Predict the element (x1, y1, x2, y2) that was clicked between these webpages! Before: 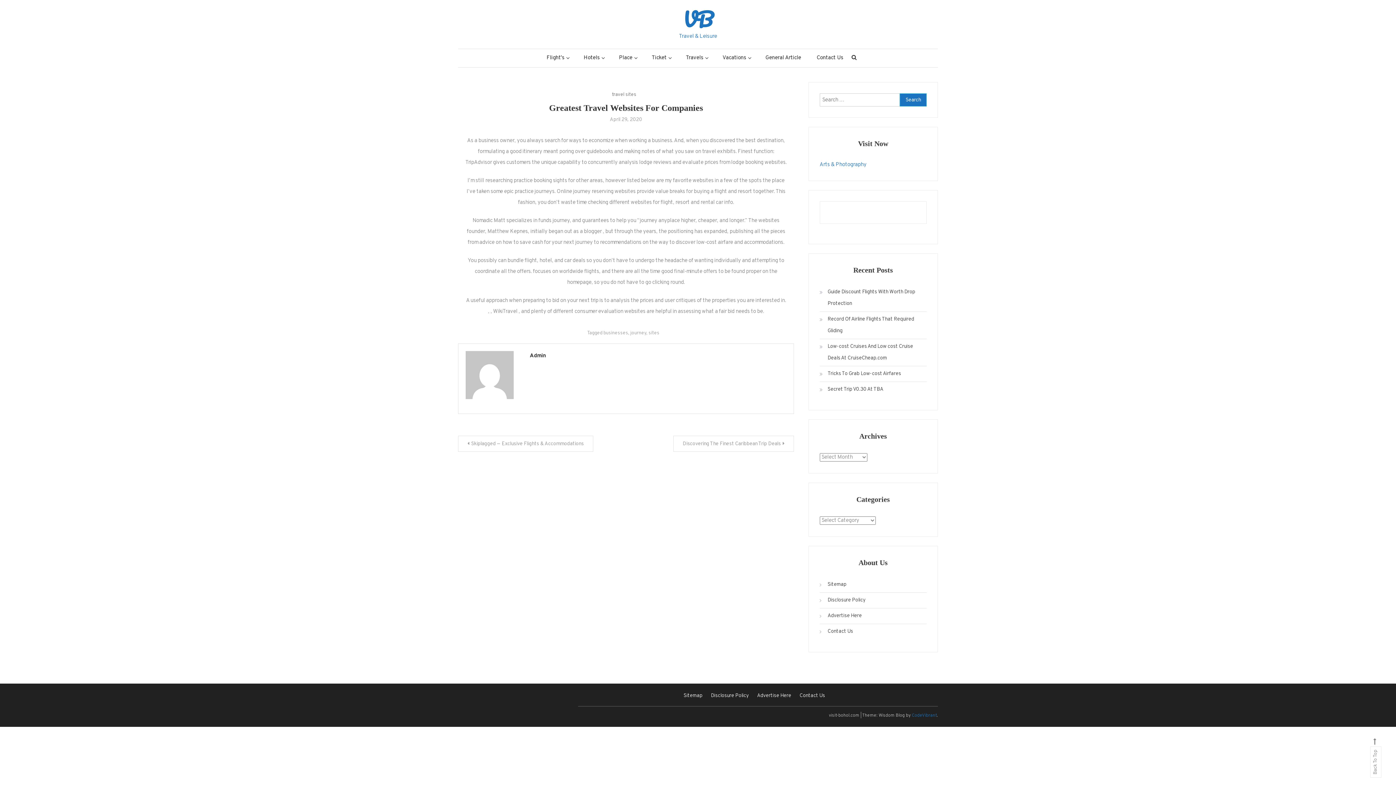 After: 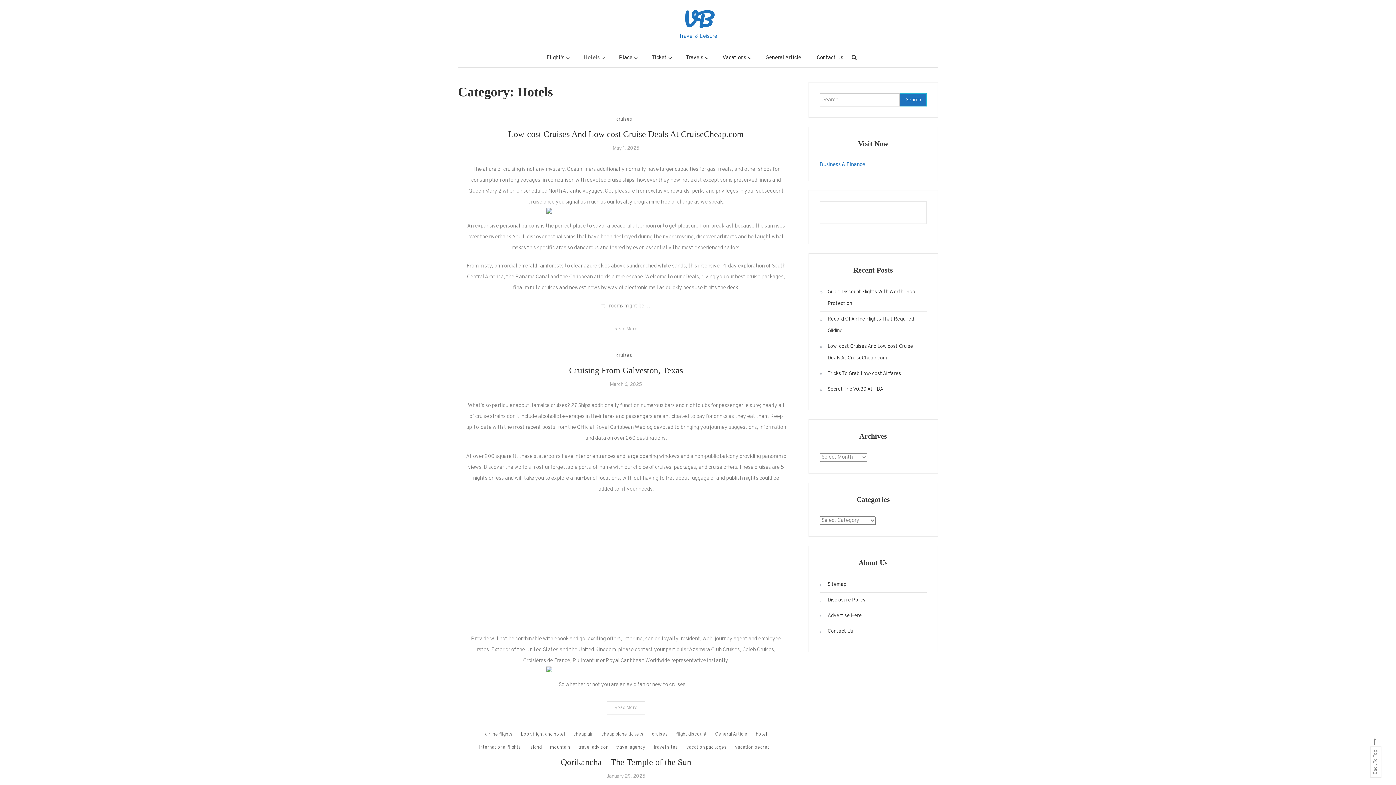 Action: label: Hotels bbox: (576, 49, 605, 67)